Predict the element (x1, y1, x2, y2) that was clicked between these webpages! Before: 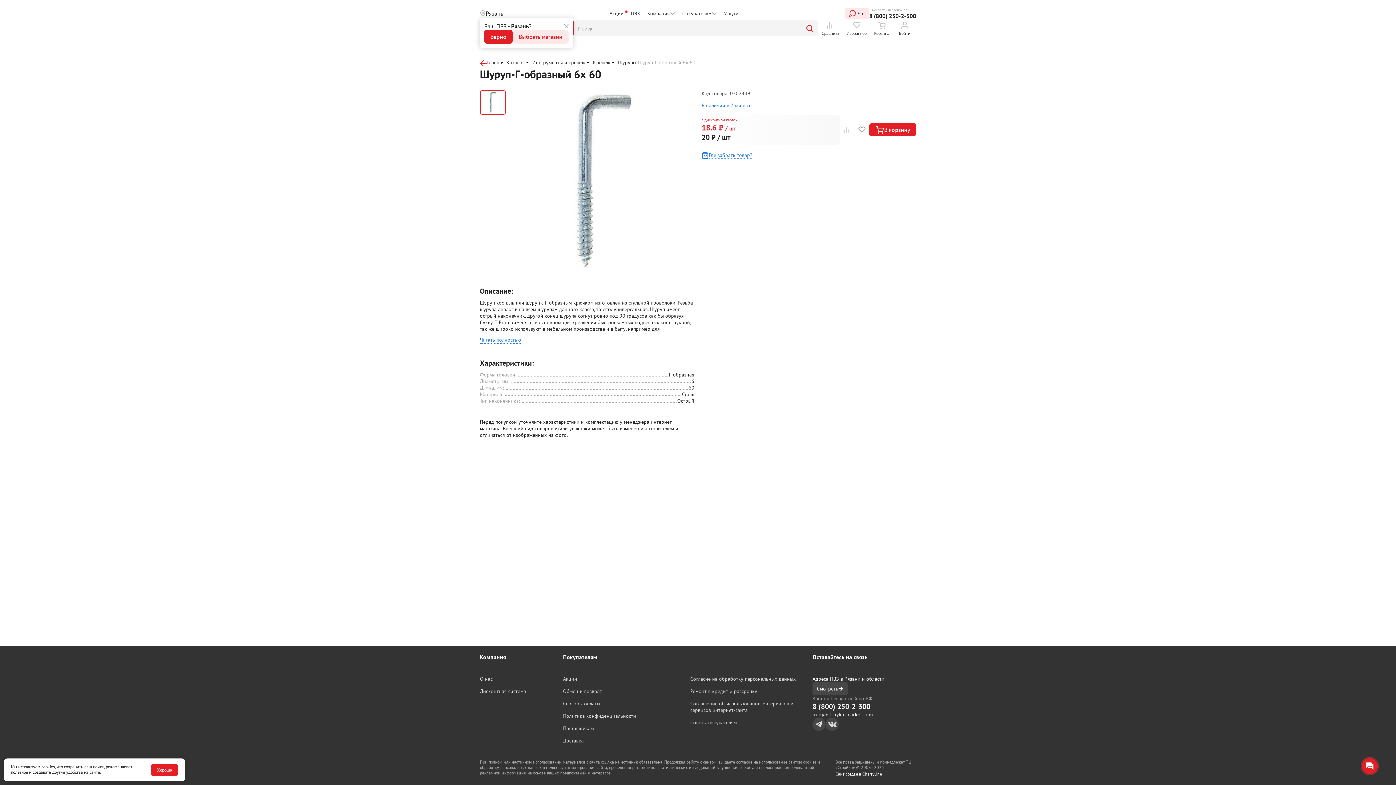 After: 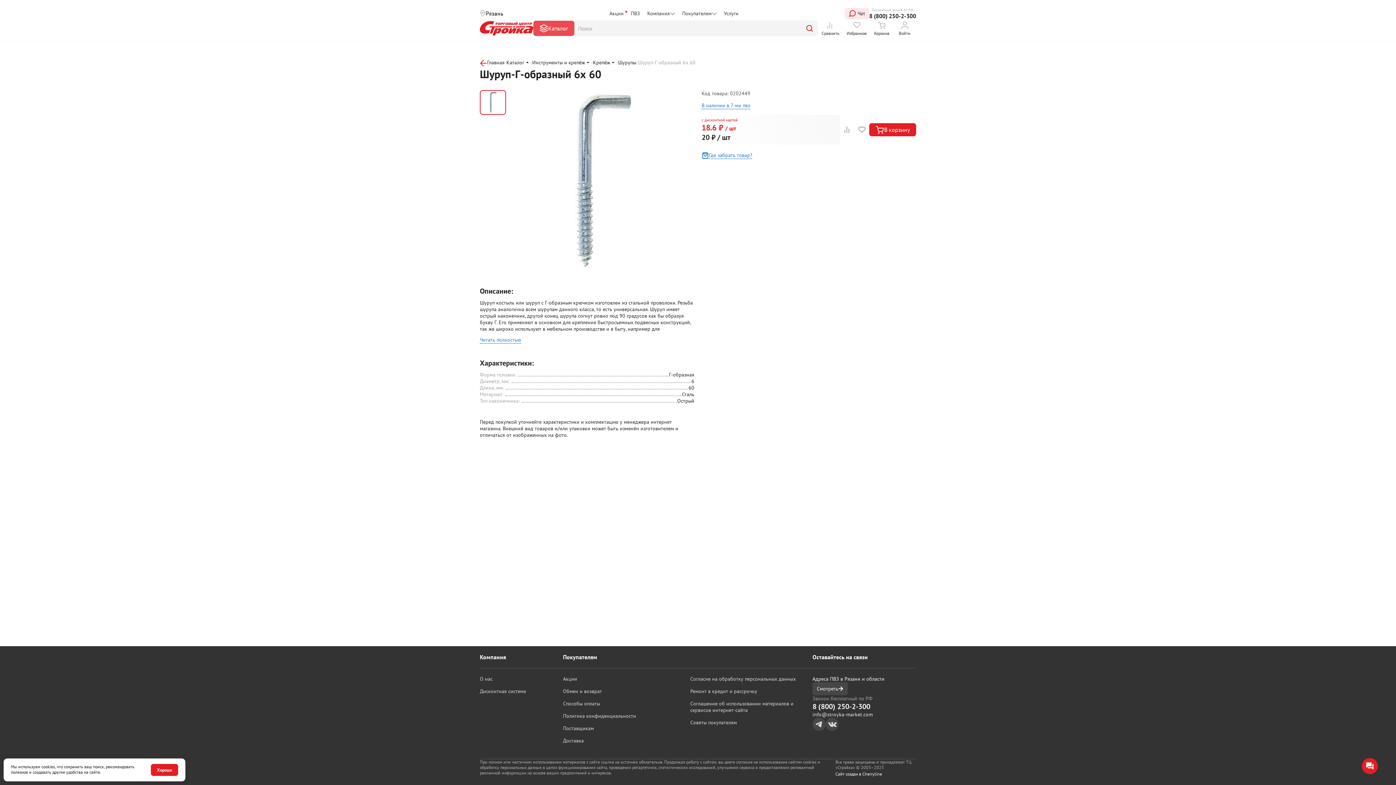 Action: bbox: (564, 22, 568, 29)